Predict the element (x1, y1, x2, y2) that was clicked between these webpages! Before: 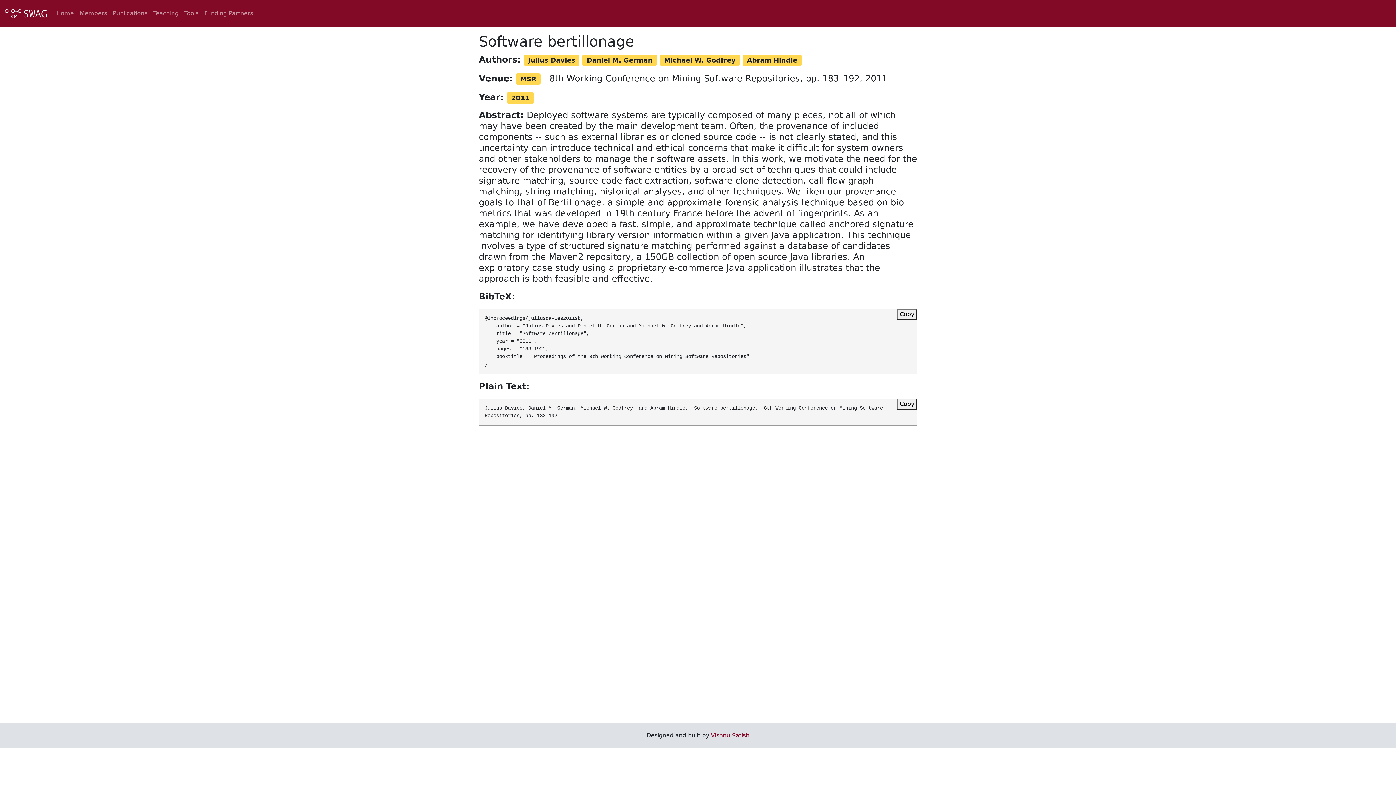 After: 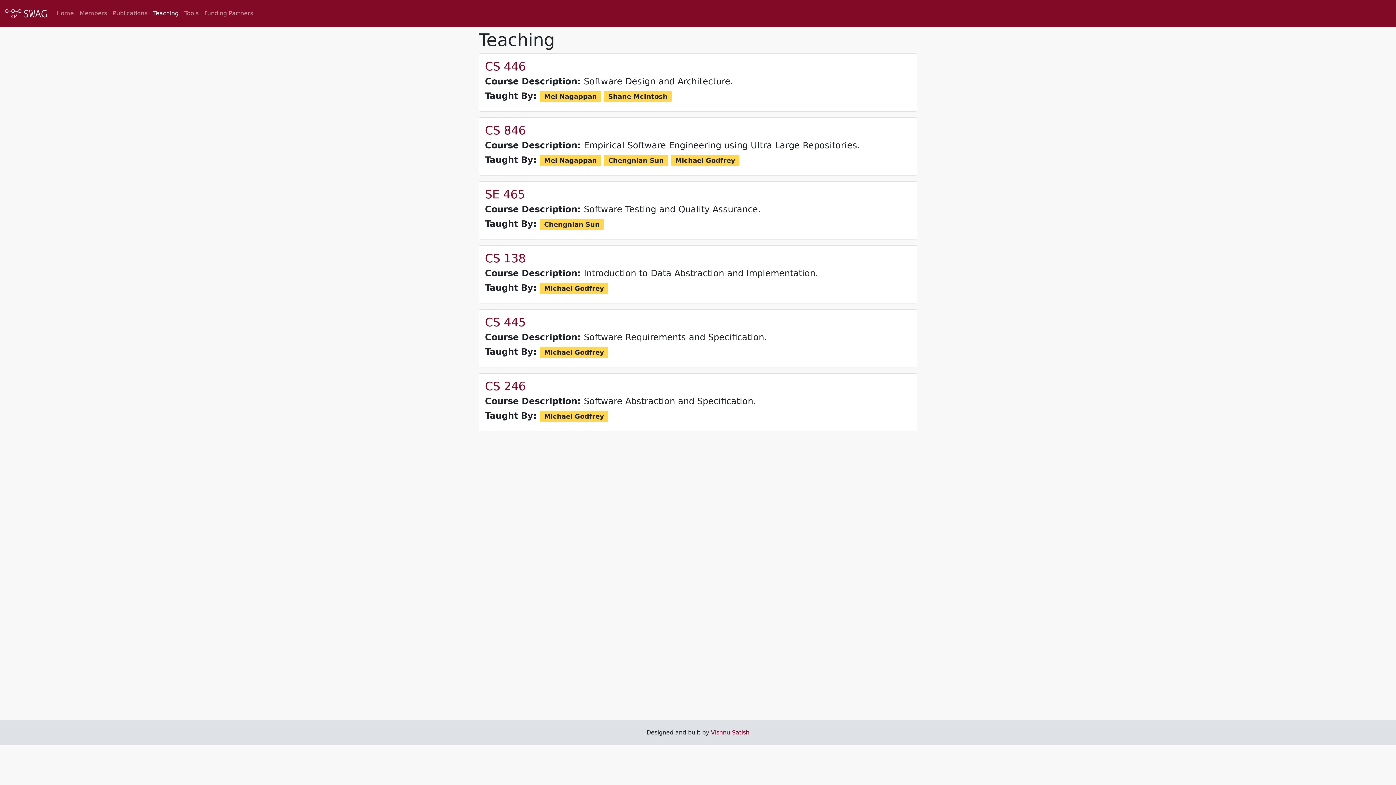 Action: bbox: (150, 6, 181, 20) label: Teaching